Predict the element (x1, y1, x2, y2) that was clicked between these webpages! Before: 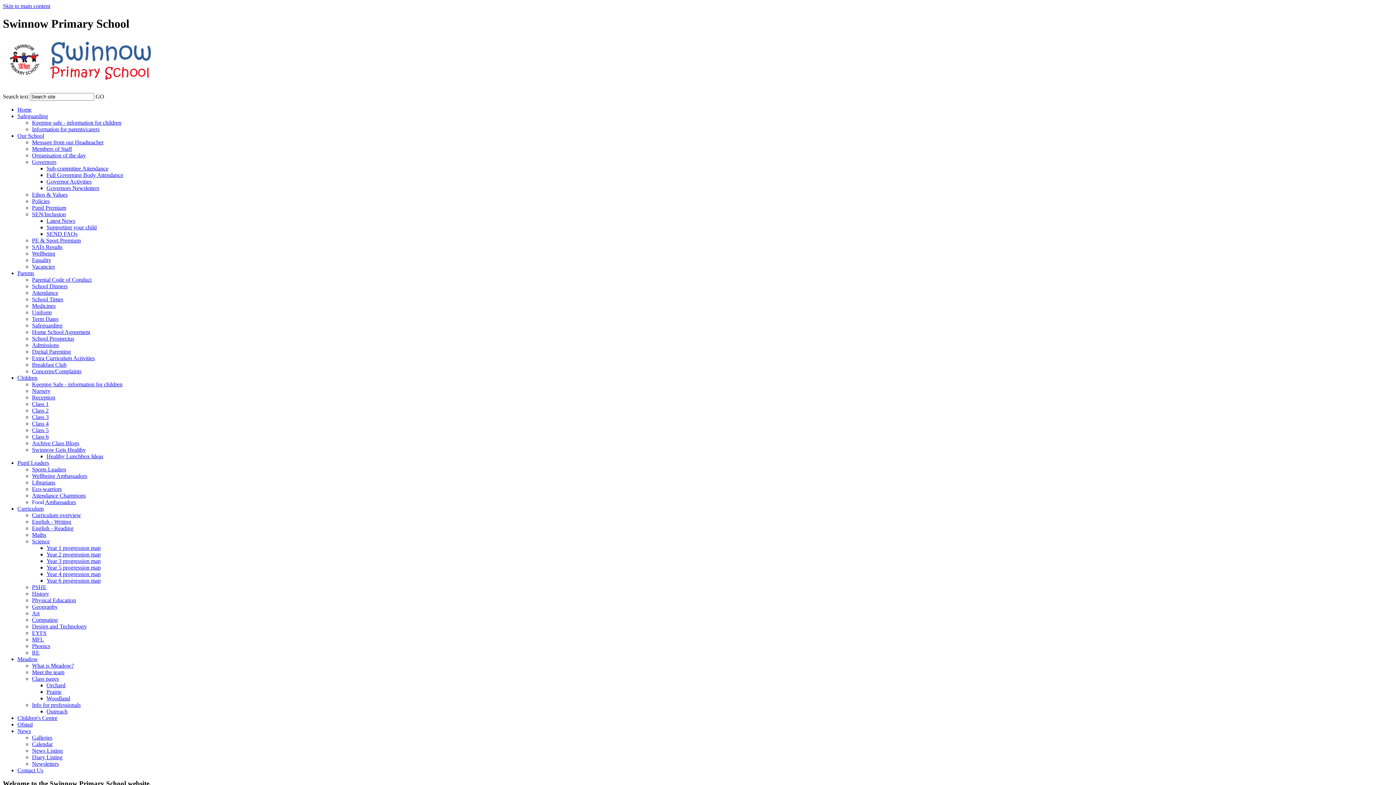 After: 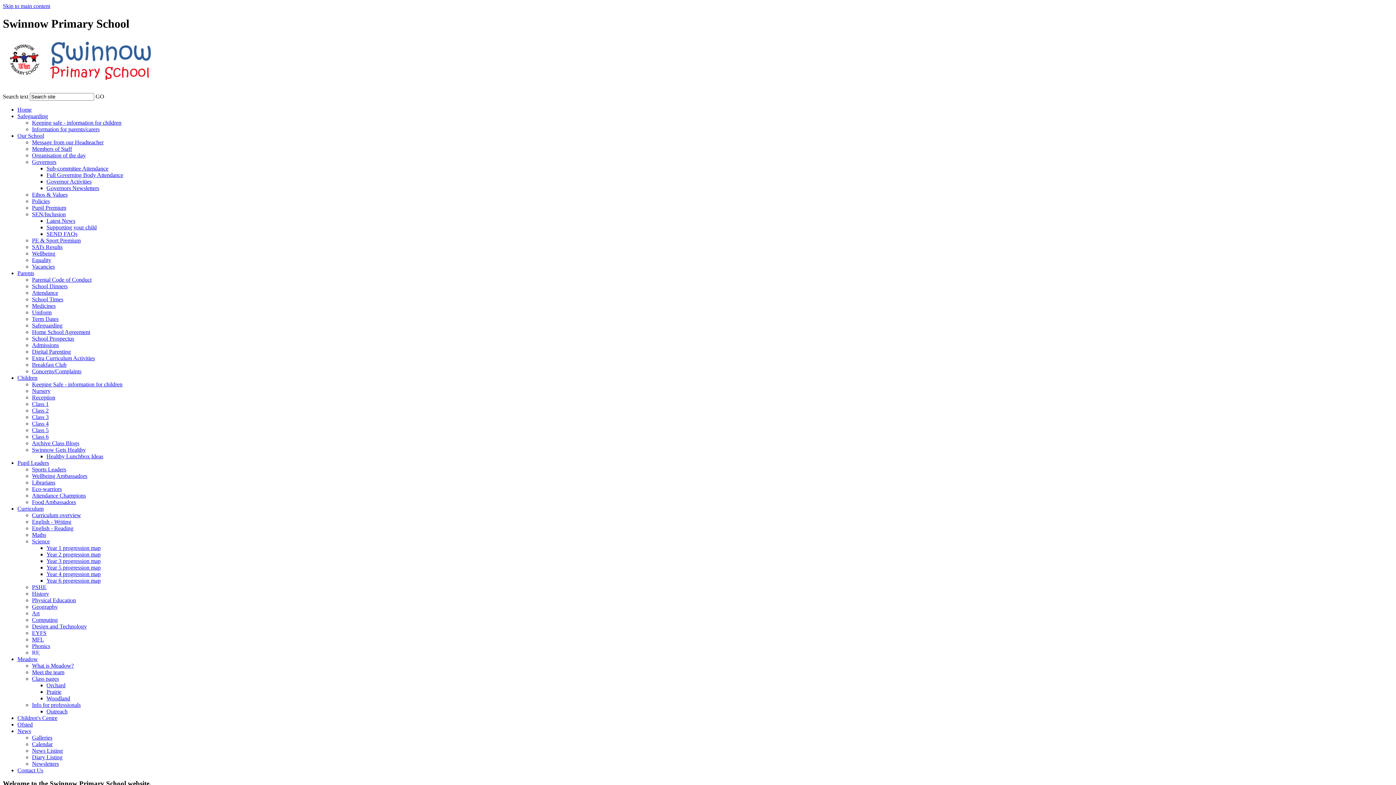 Action: bbox: (32, 702, 80, 708) label: Info for professionals